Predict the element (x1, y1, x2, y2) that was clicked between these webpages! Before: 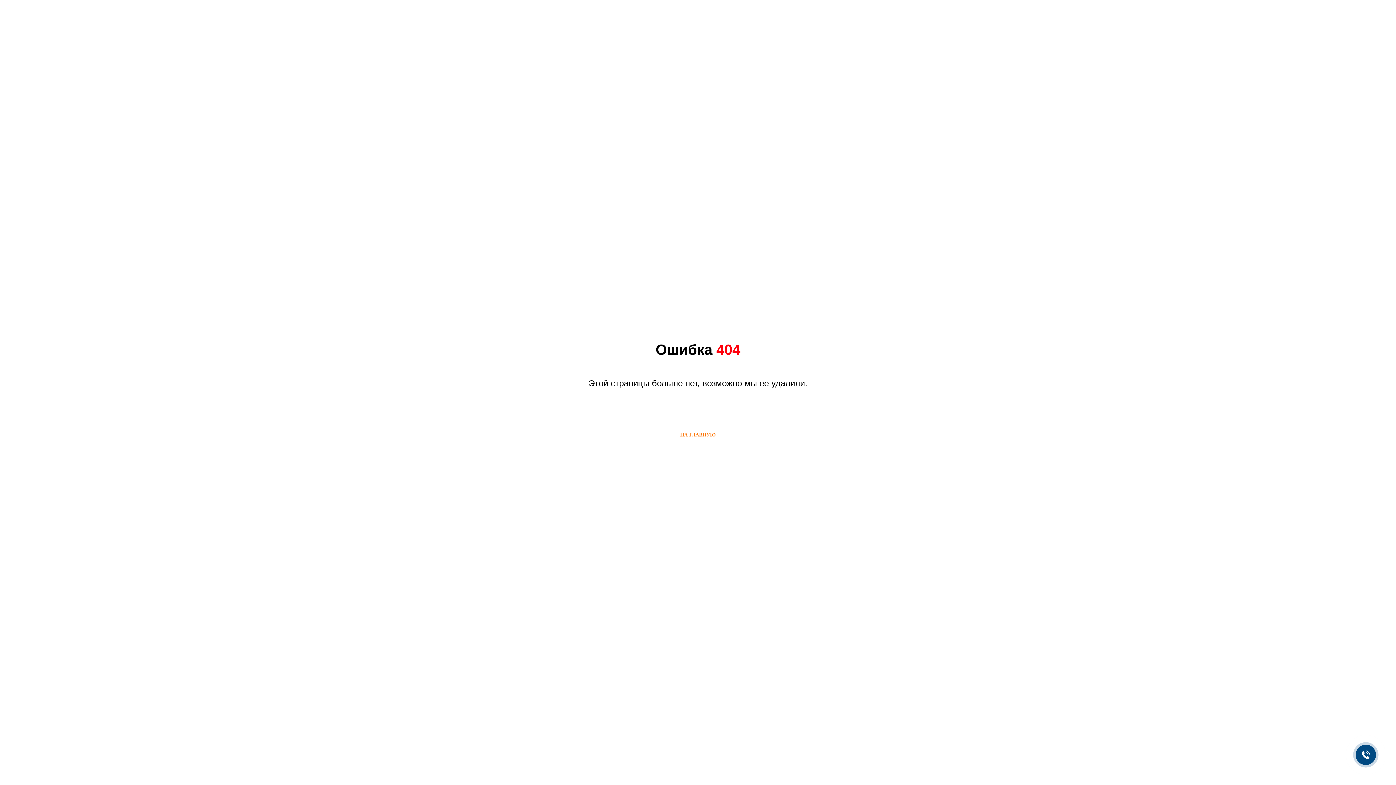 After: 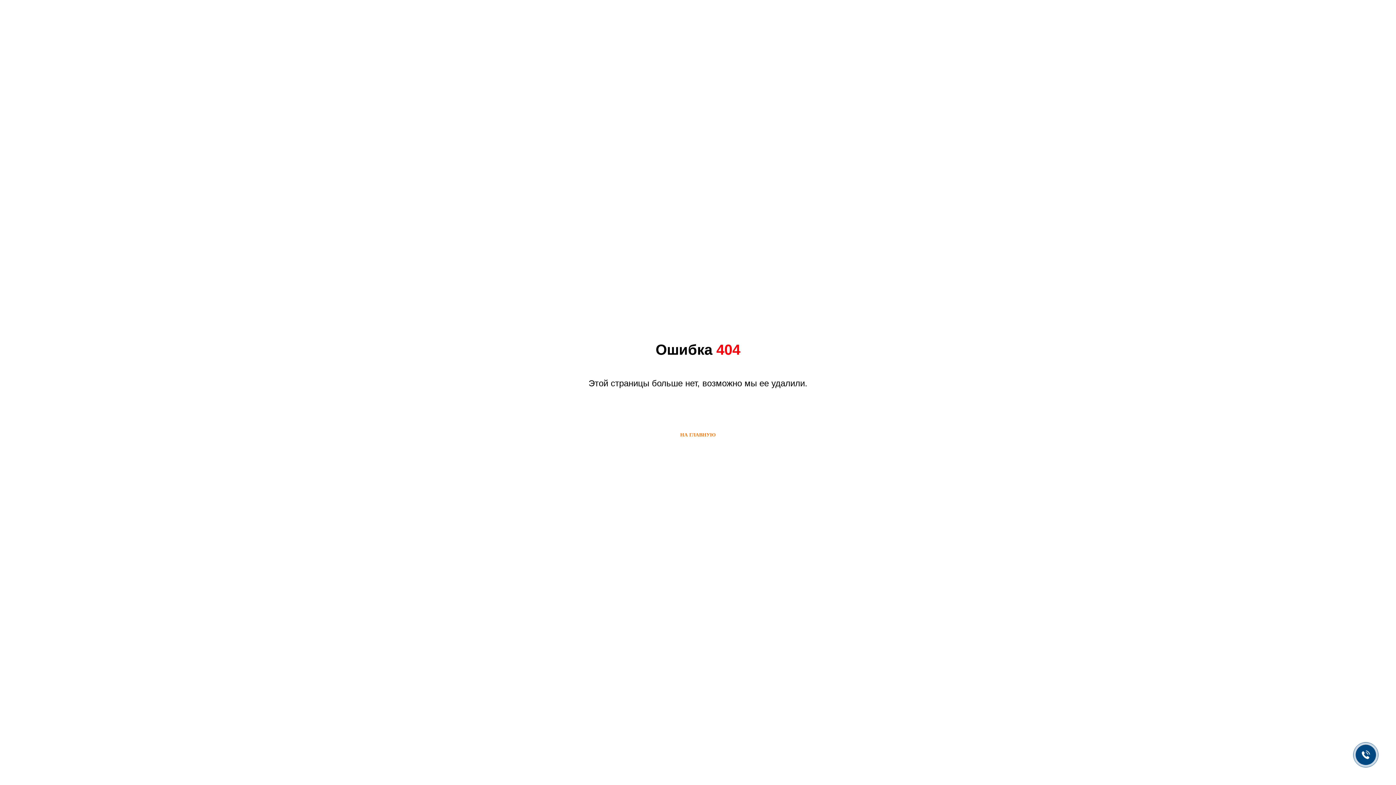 Action: label: НА ГЛАВНУЮ bbox: (667, 426, 729, 444)